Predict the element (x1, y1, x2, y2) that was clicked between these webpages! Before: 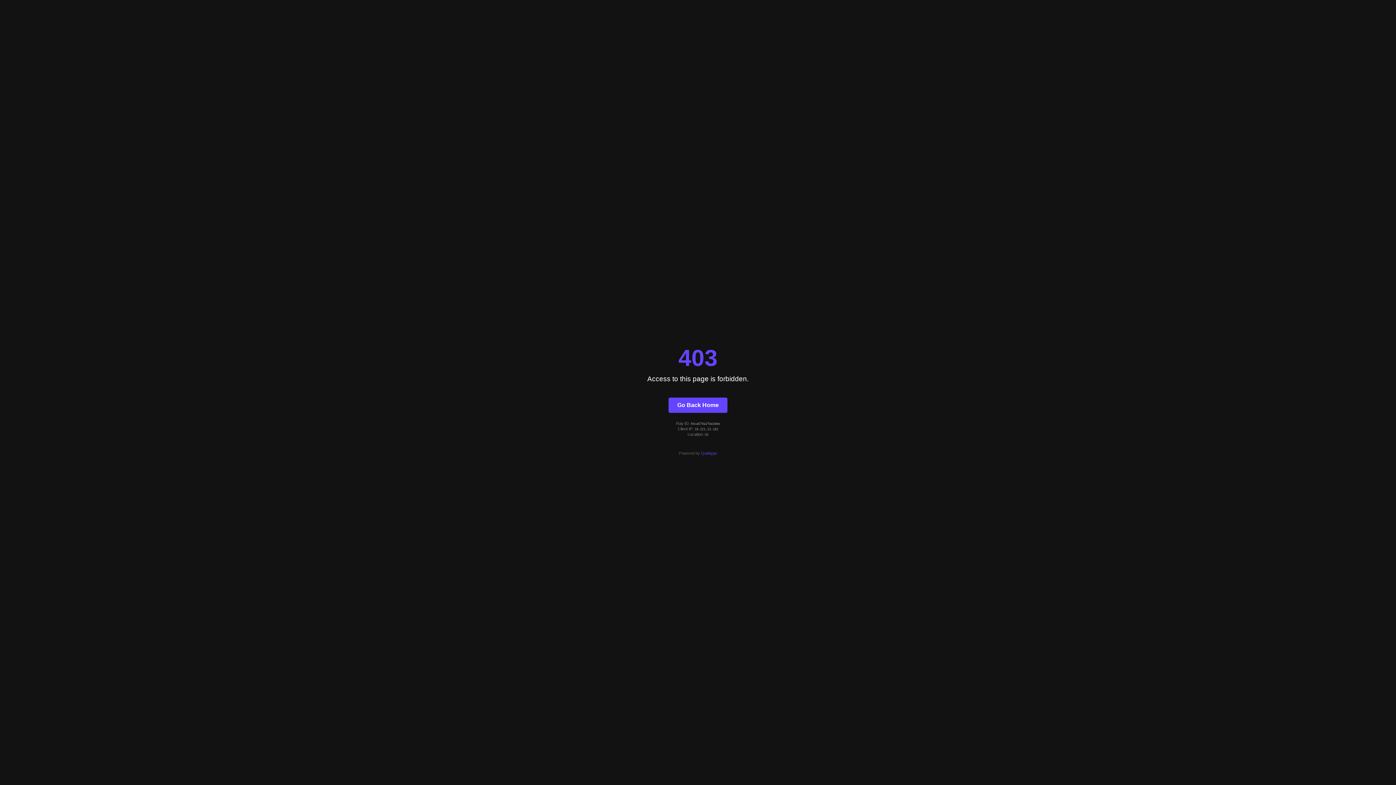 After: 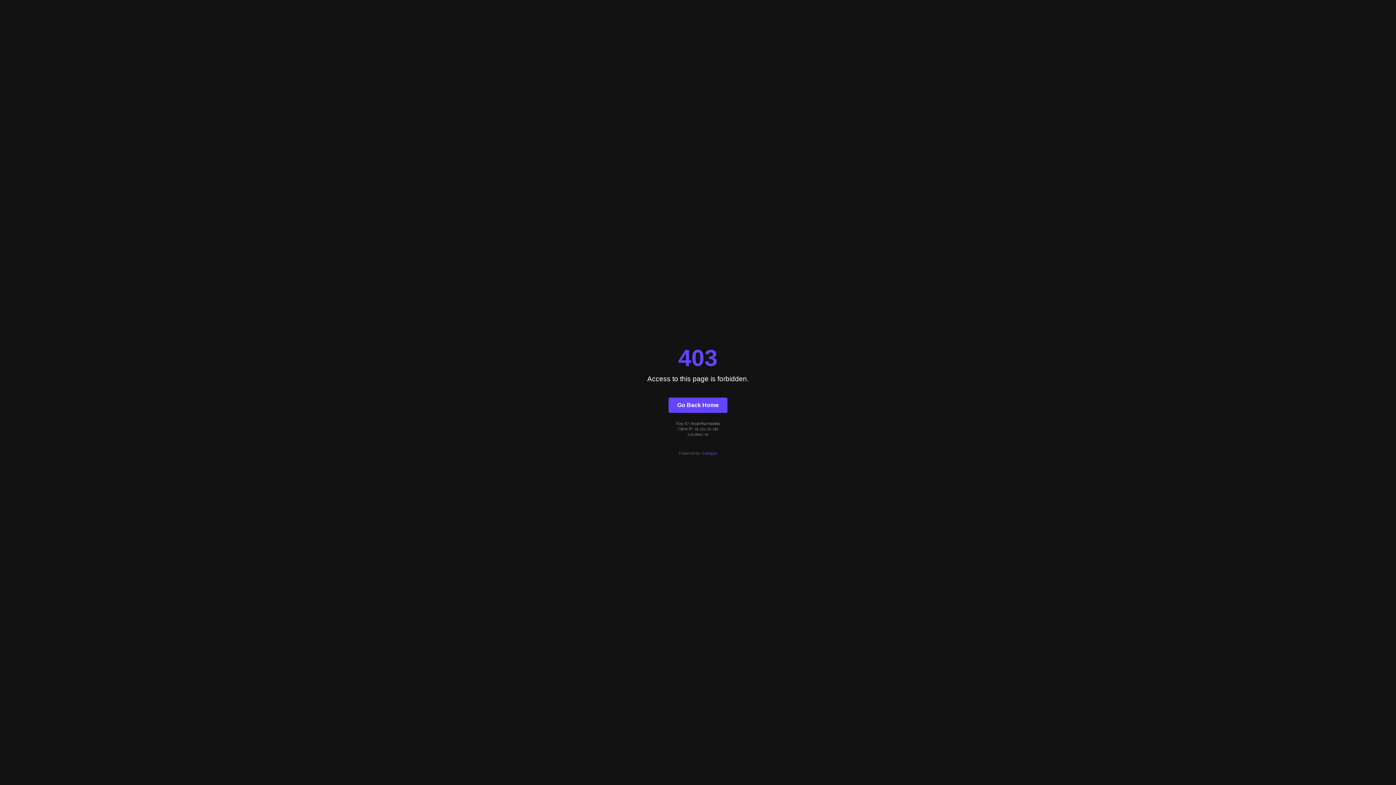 Action: bbox: (701, 451, 717, 455) label: Quintype